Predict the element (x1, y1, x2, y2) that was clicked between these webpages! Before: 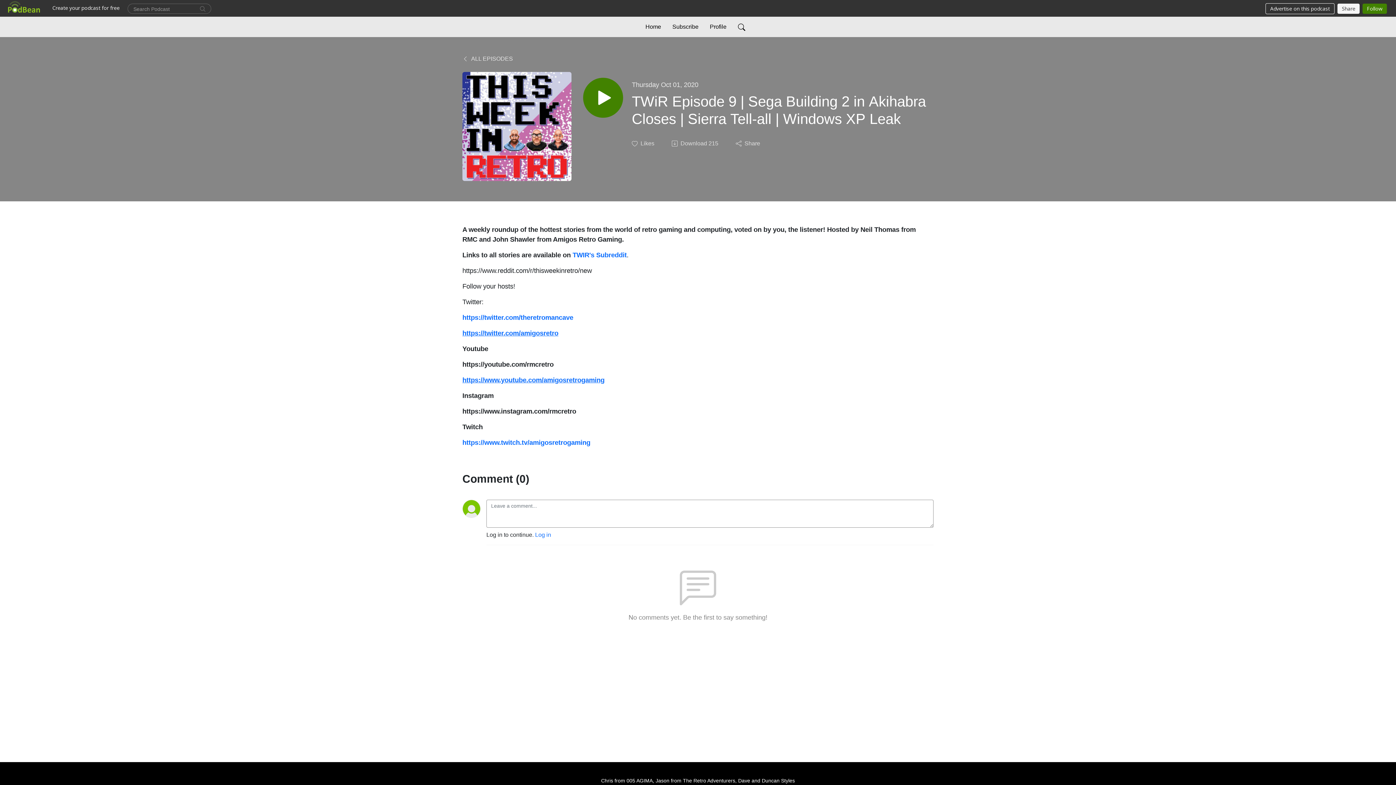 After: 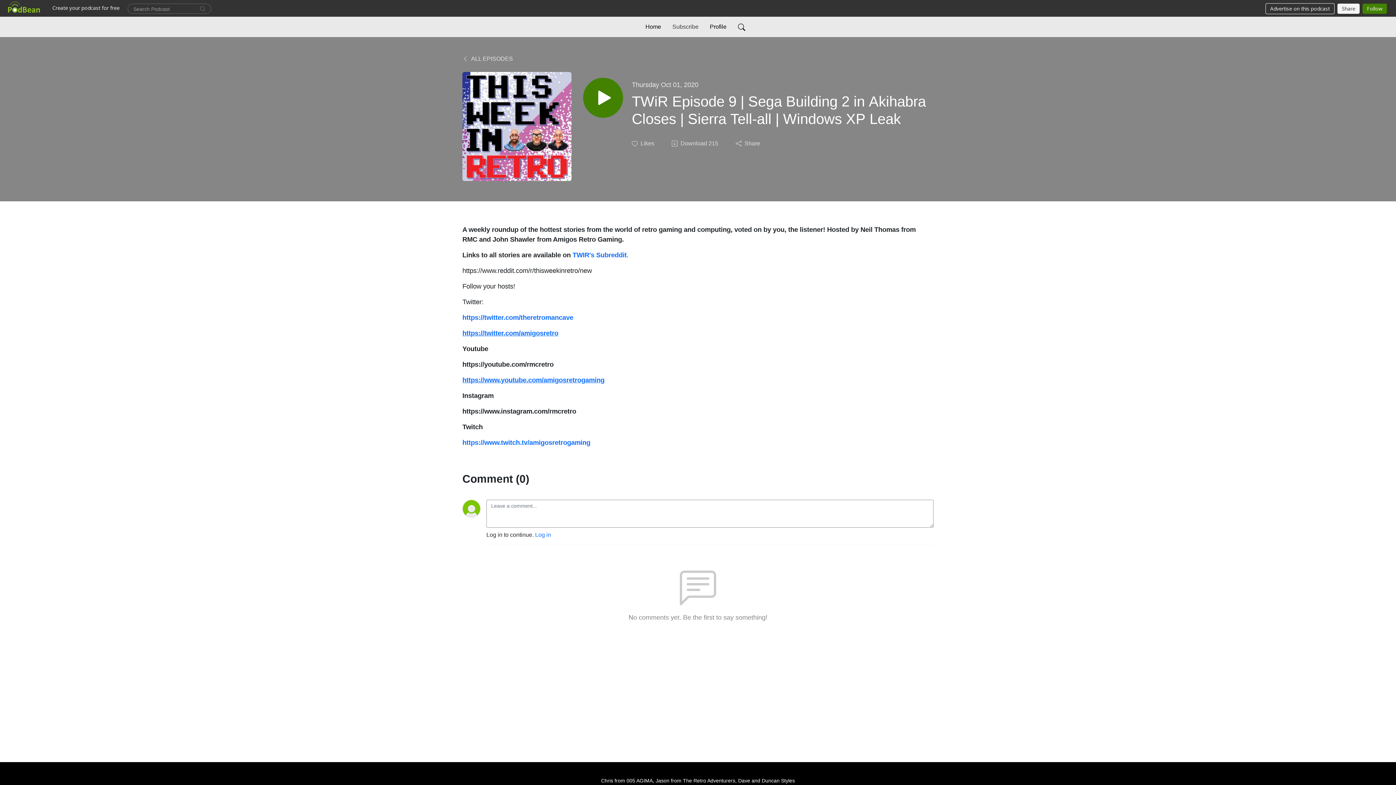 Action: label: Subscribe bbox: (669, 19, 701, 34)